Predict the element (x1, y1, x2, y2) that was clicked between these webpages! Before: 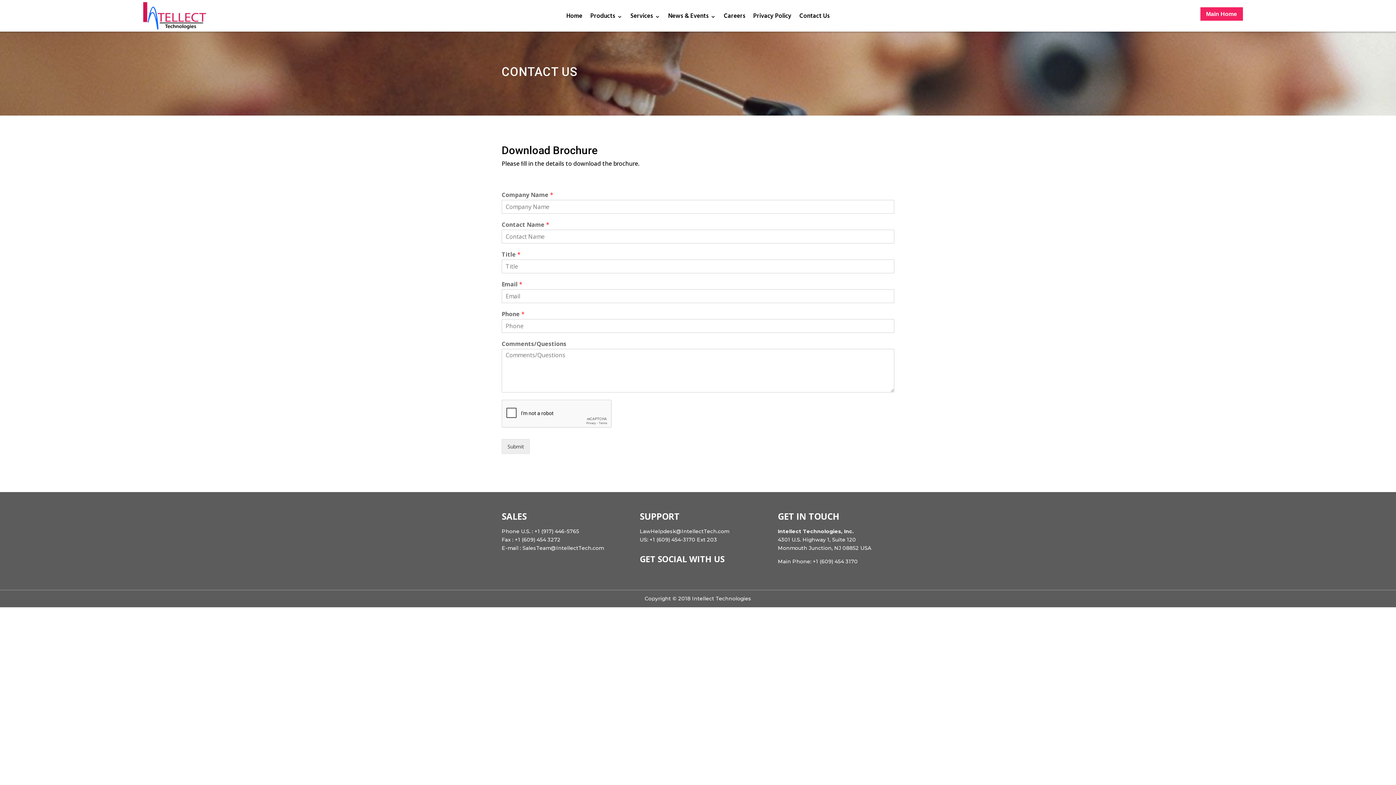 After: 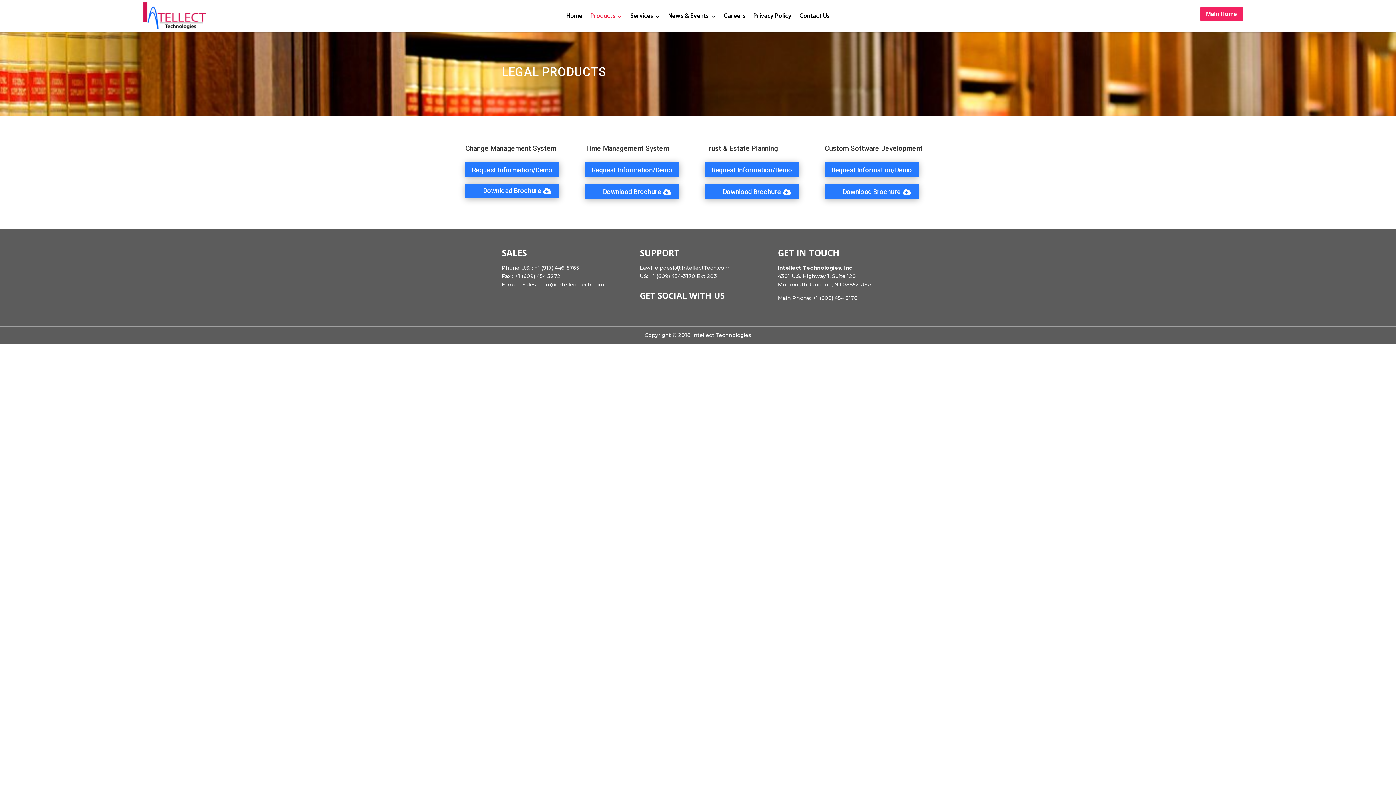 Action: label: Products bbox: (590, 14, 622, 22)